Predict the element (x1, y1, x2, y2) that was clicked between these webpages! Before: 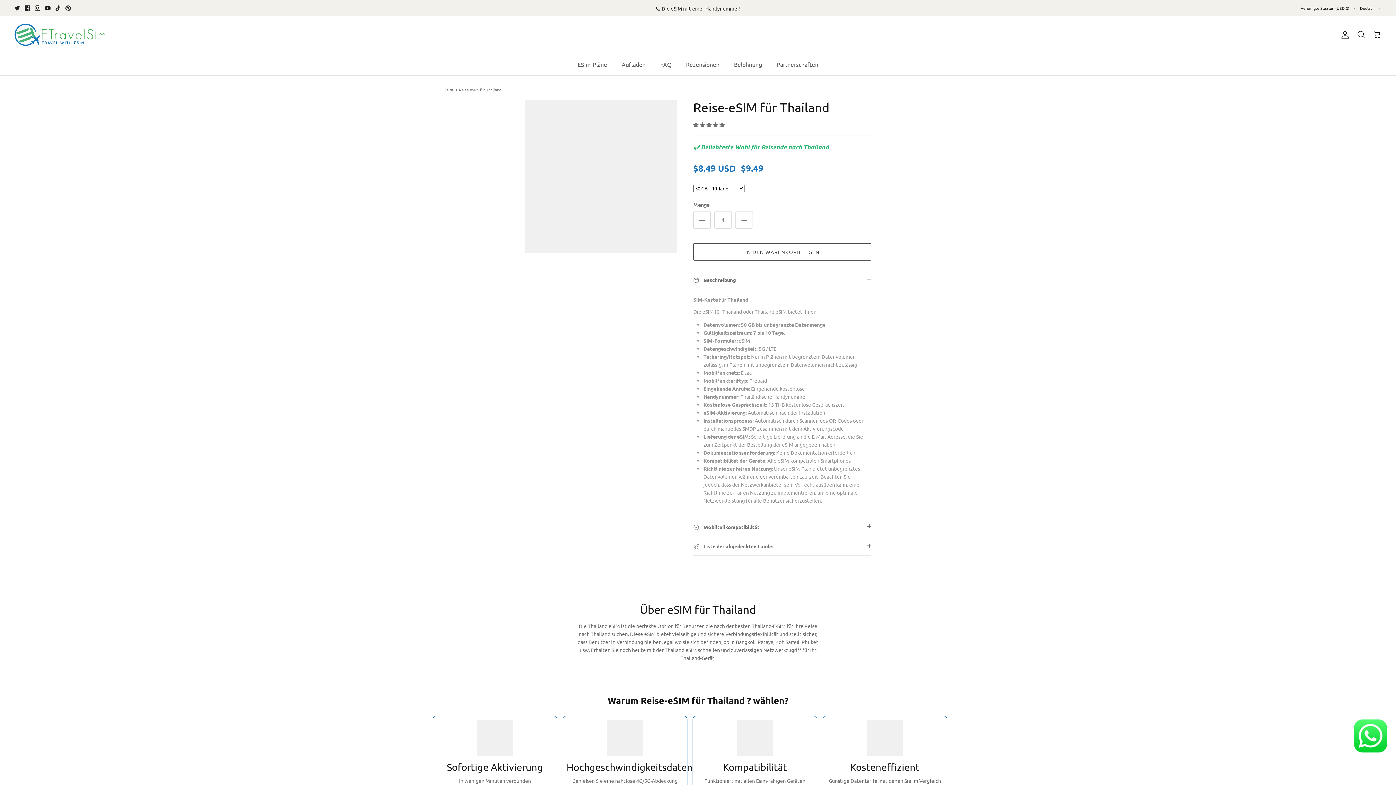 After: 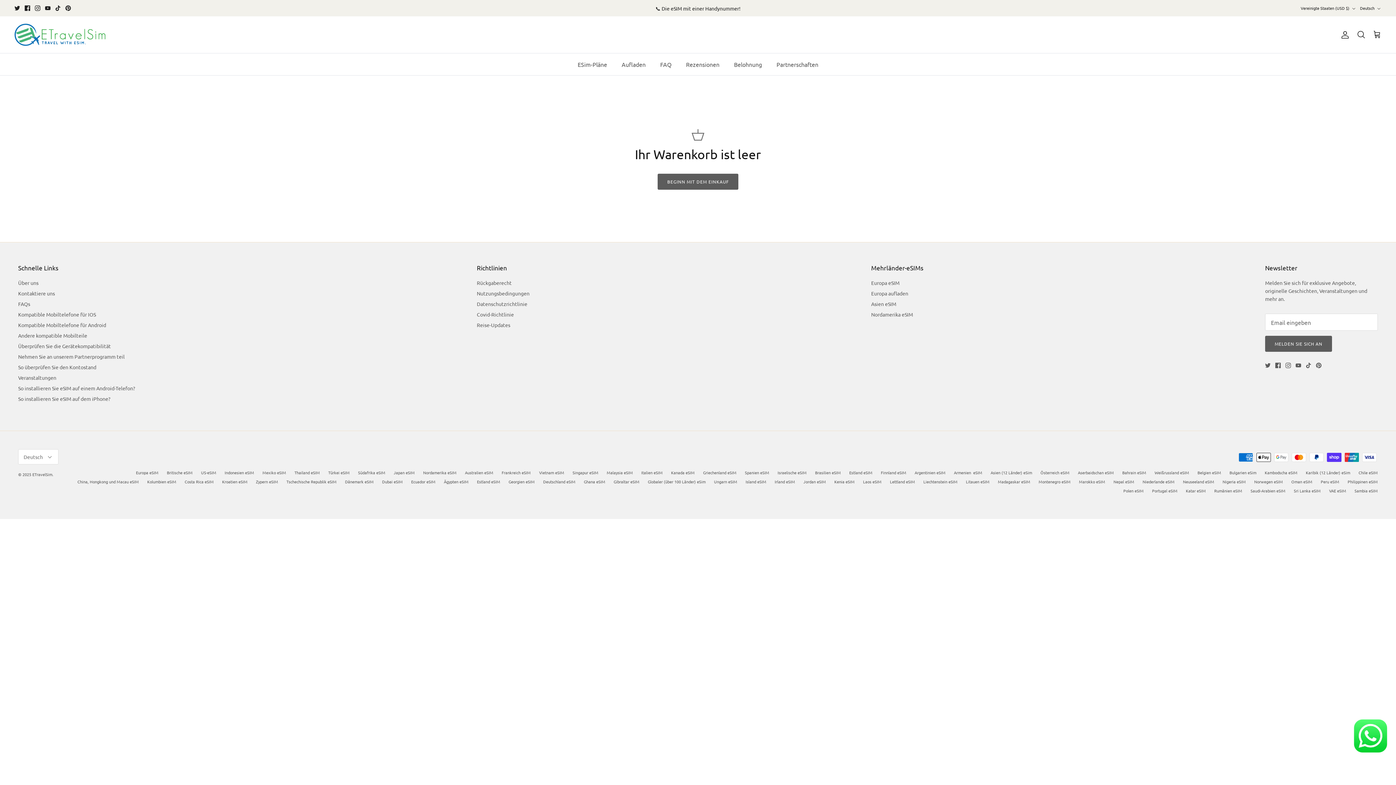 Action: label: Wagen bbox: (1373, 30, 1381, 39)